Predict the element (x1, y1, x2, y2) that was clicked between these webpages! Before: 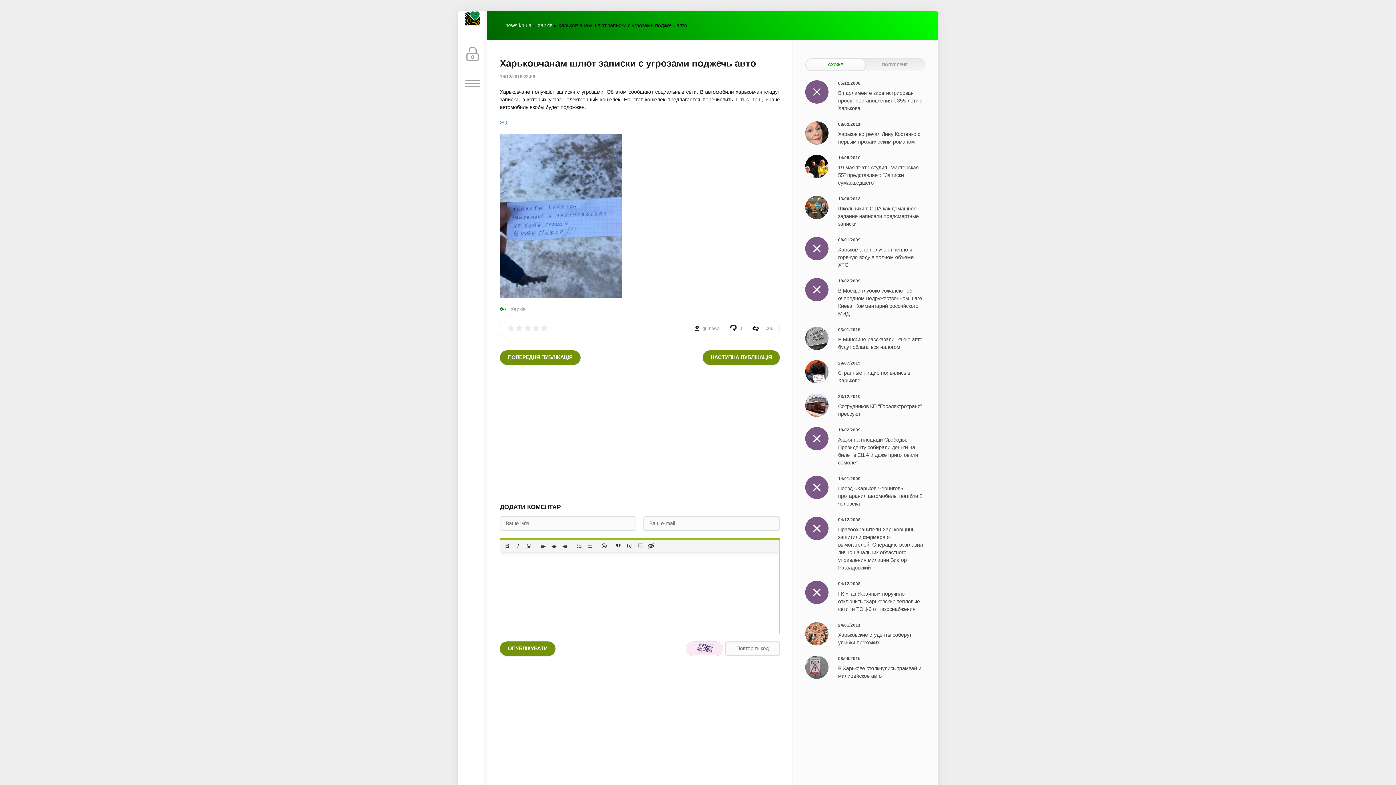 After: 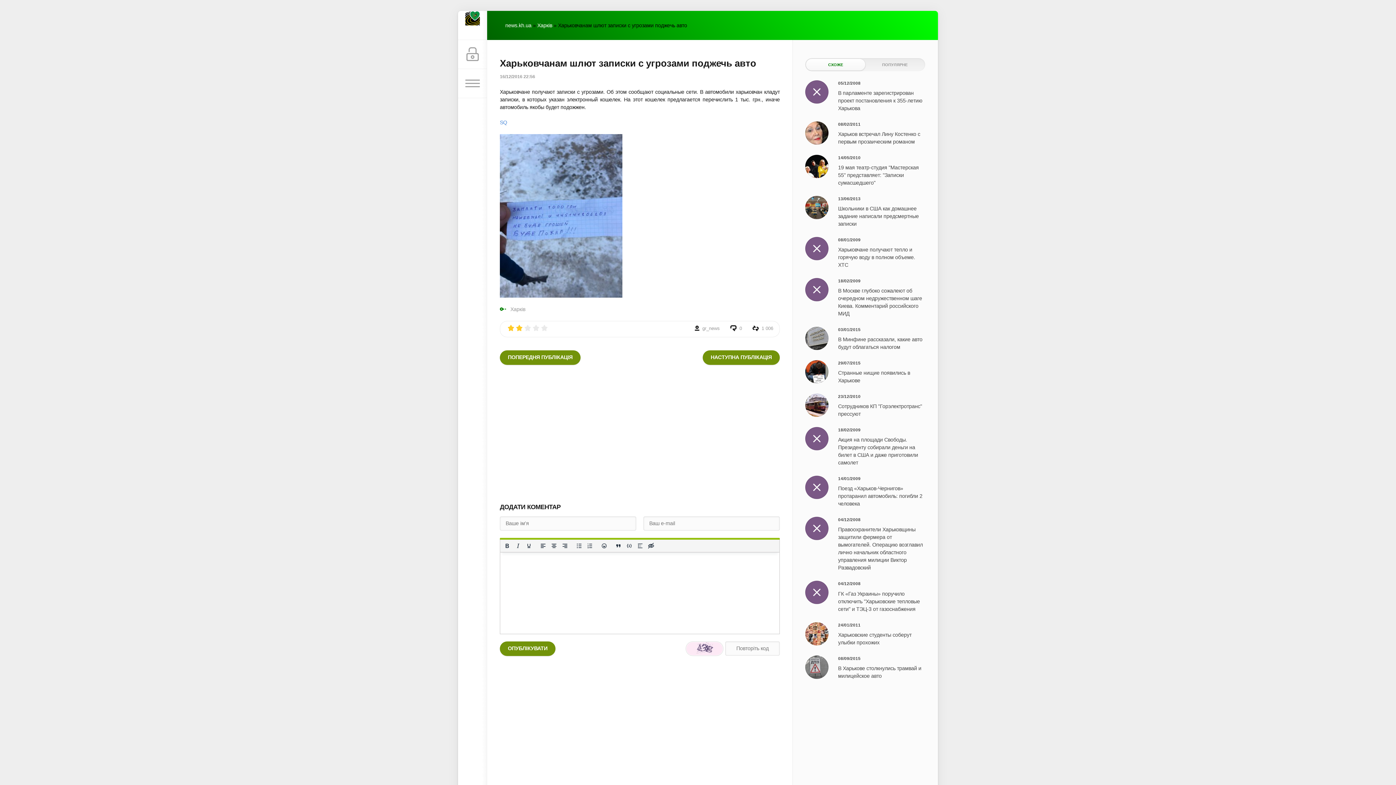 Action: bbox: (515, 324, 523, 332) label: 2